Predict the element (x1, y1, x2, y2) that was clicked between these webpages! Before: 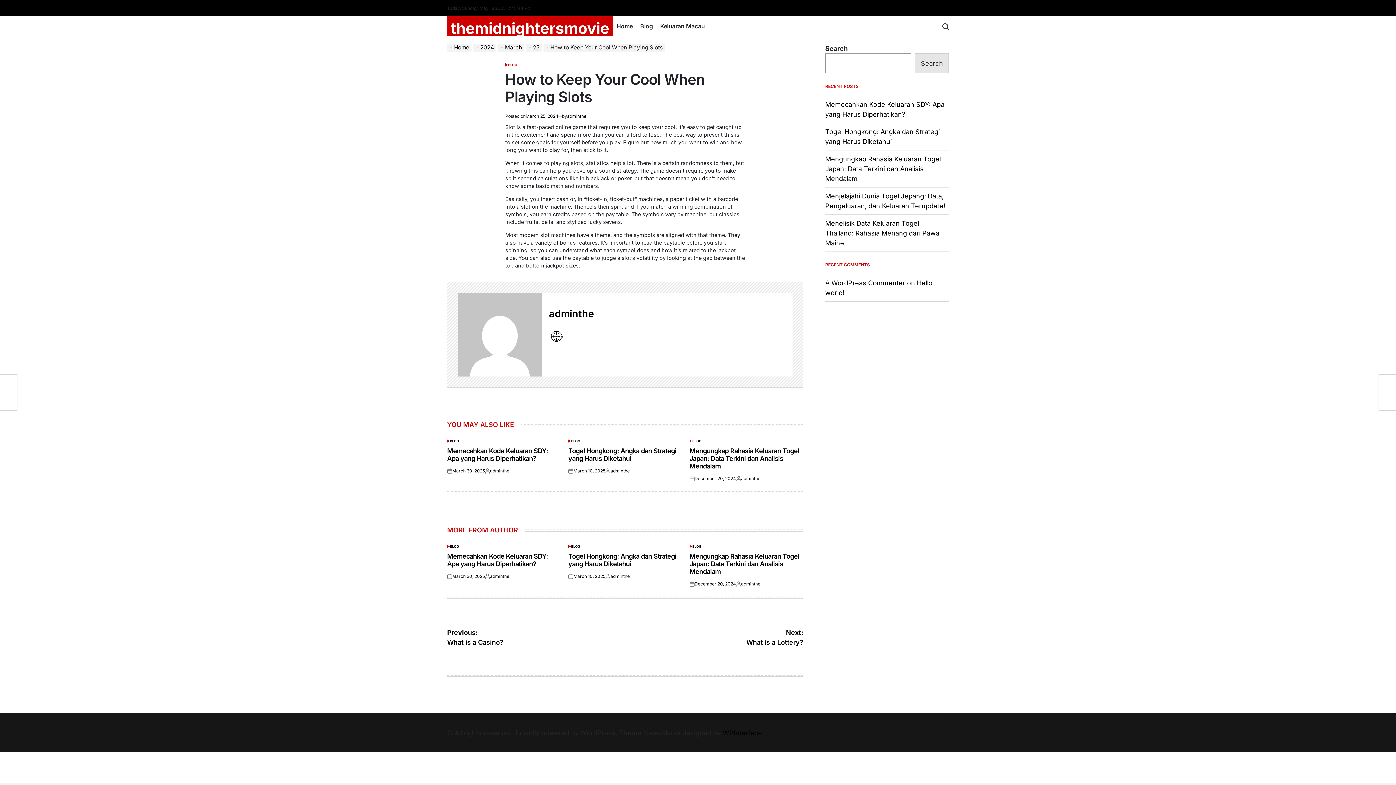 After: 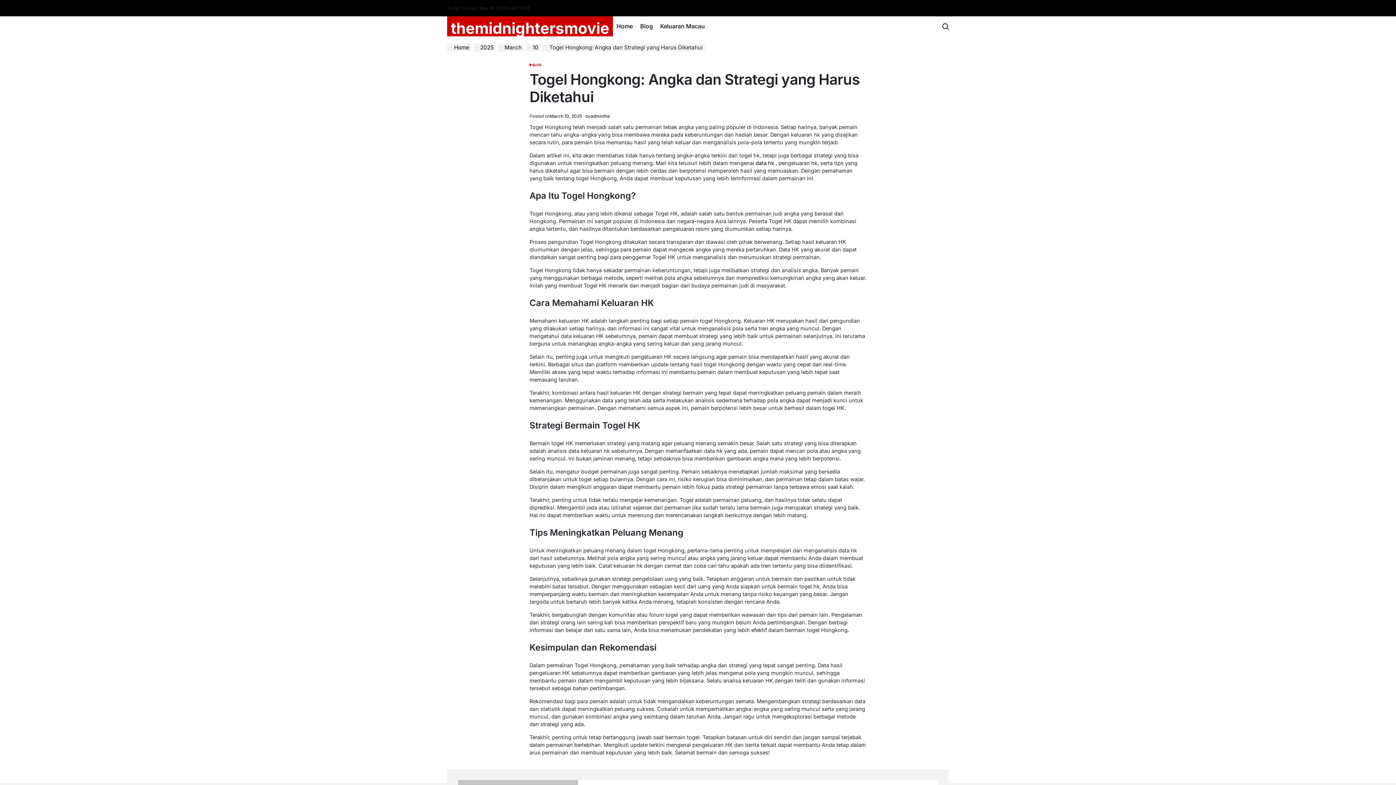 Action: bbox: (568, 447, 676, 462) label: Togel Hongkong: Angka dan Strategi yang Harus Diketahui